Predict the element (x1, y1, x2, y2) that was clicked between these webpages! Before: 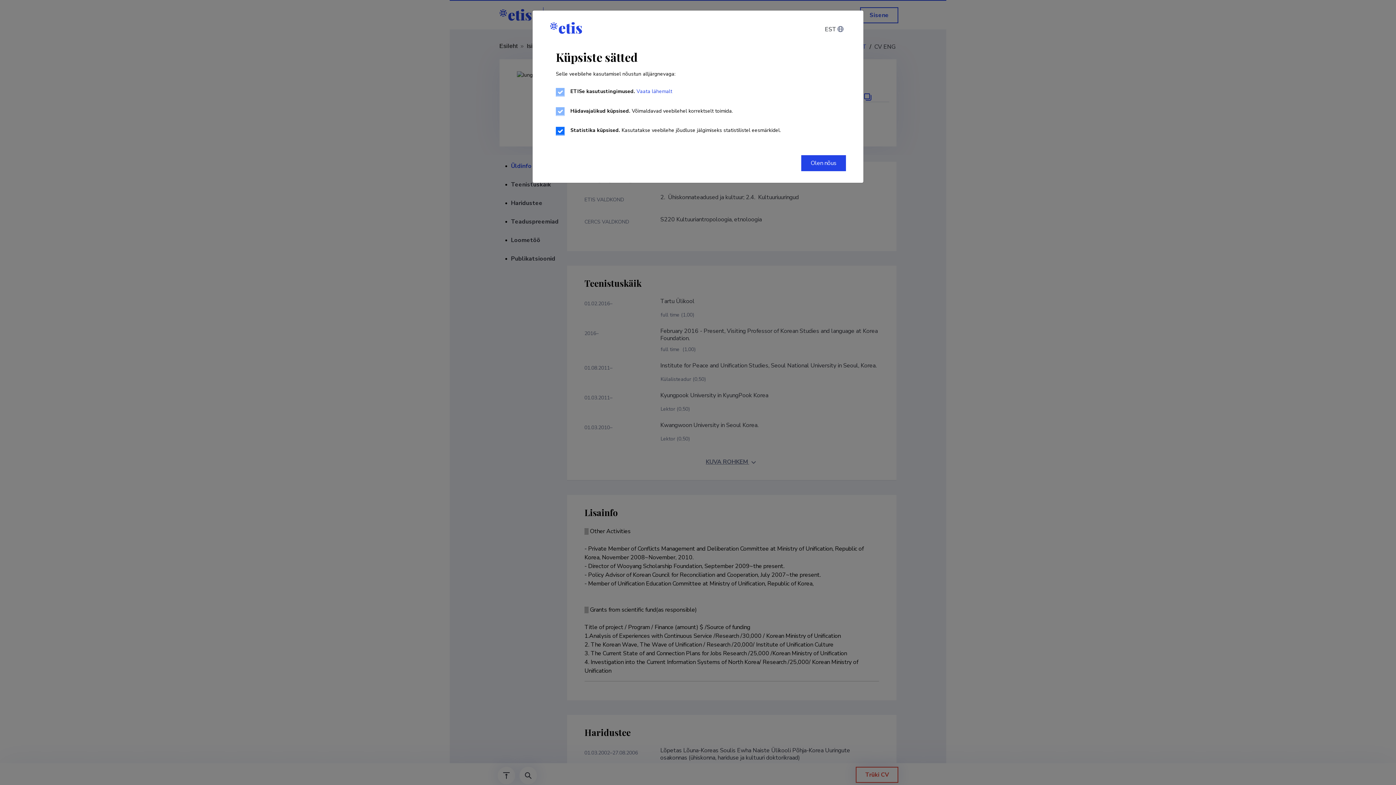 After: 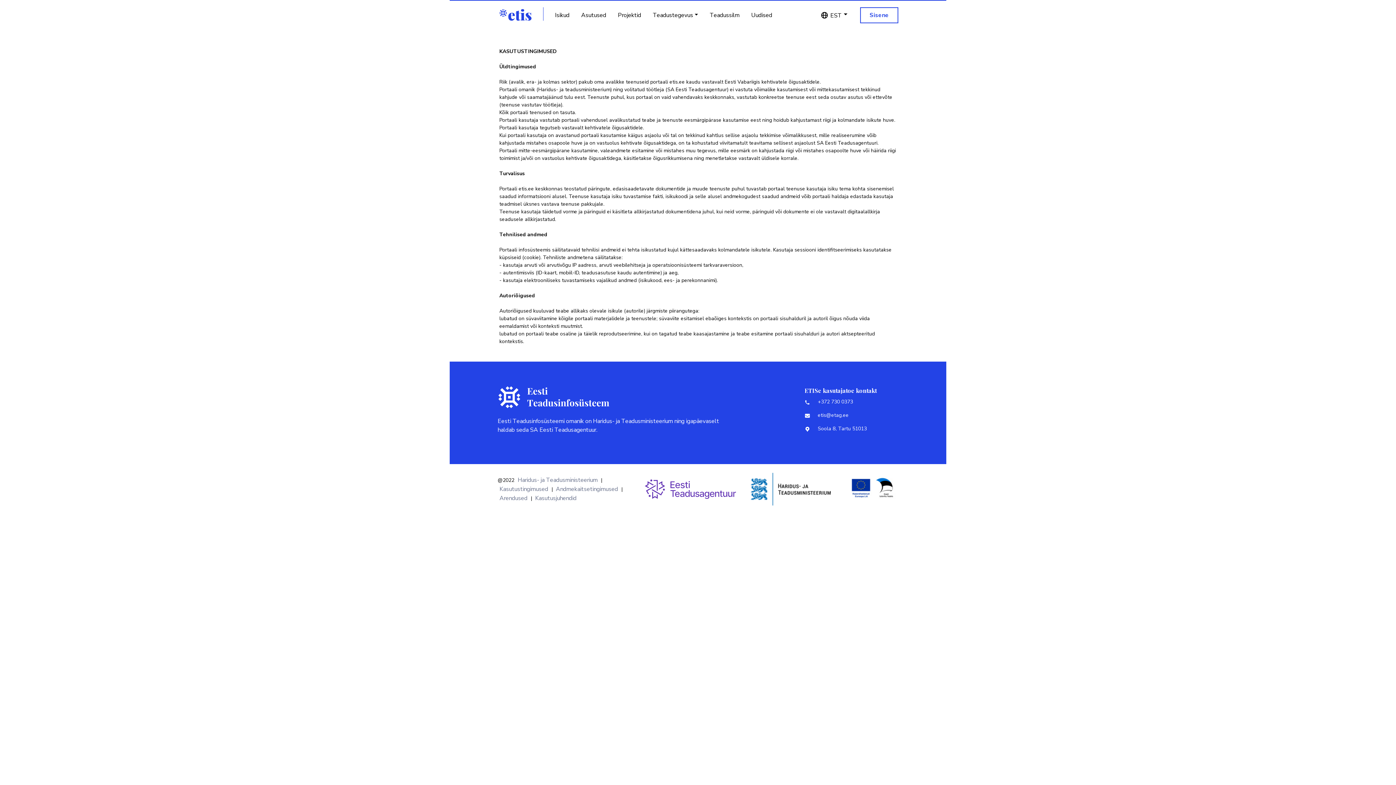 Action: bbox: (635, 88, 672, 94) label:  Vaata lähemalt